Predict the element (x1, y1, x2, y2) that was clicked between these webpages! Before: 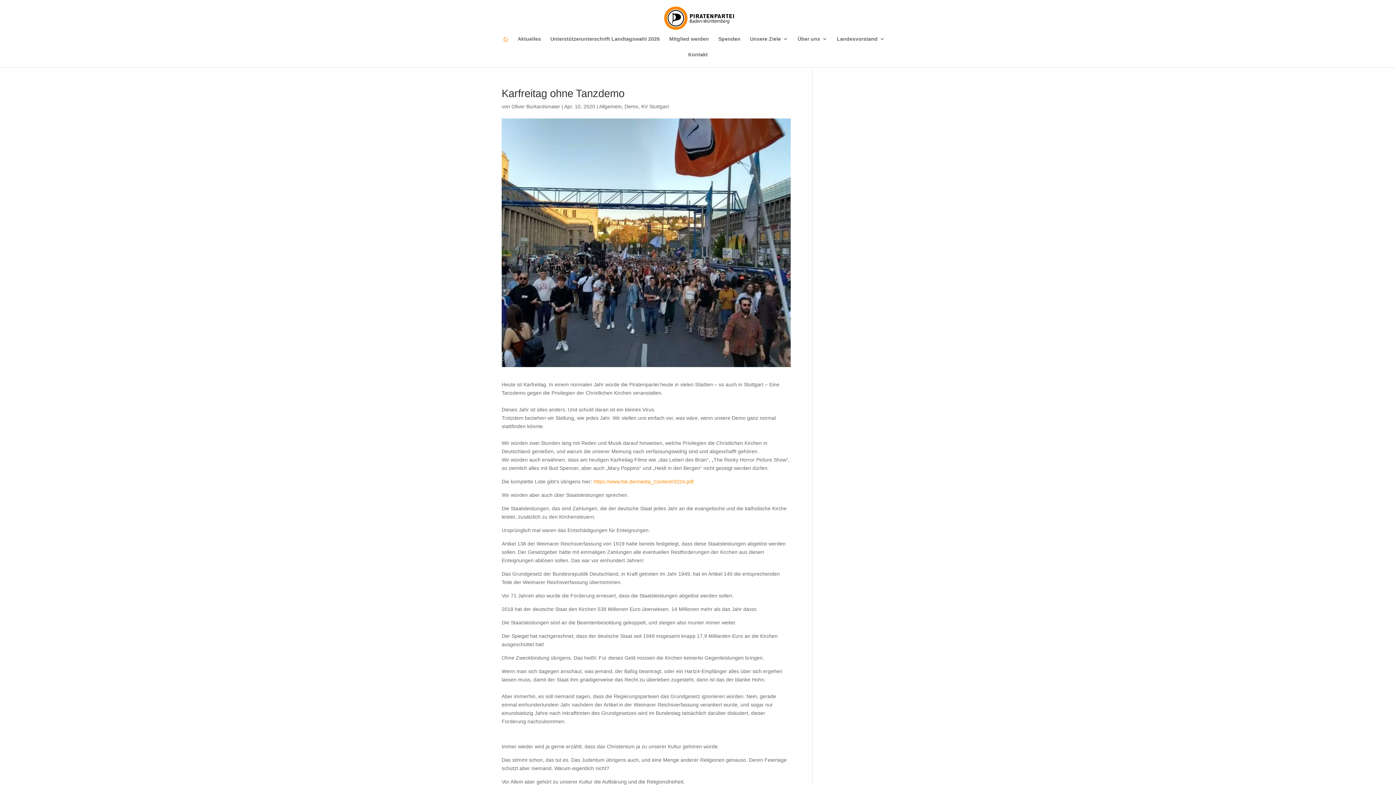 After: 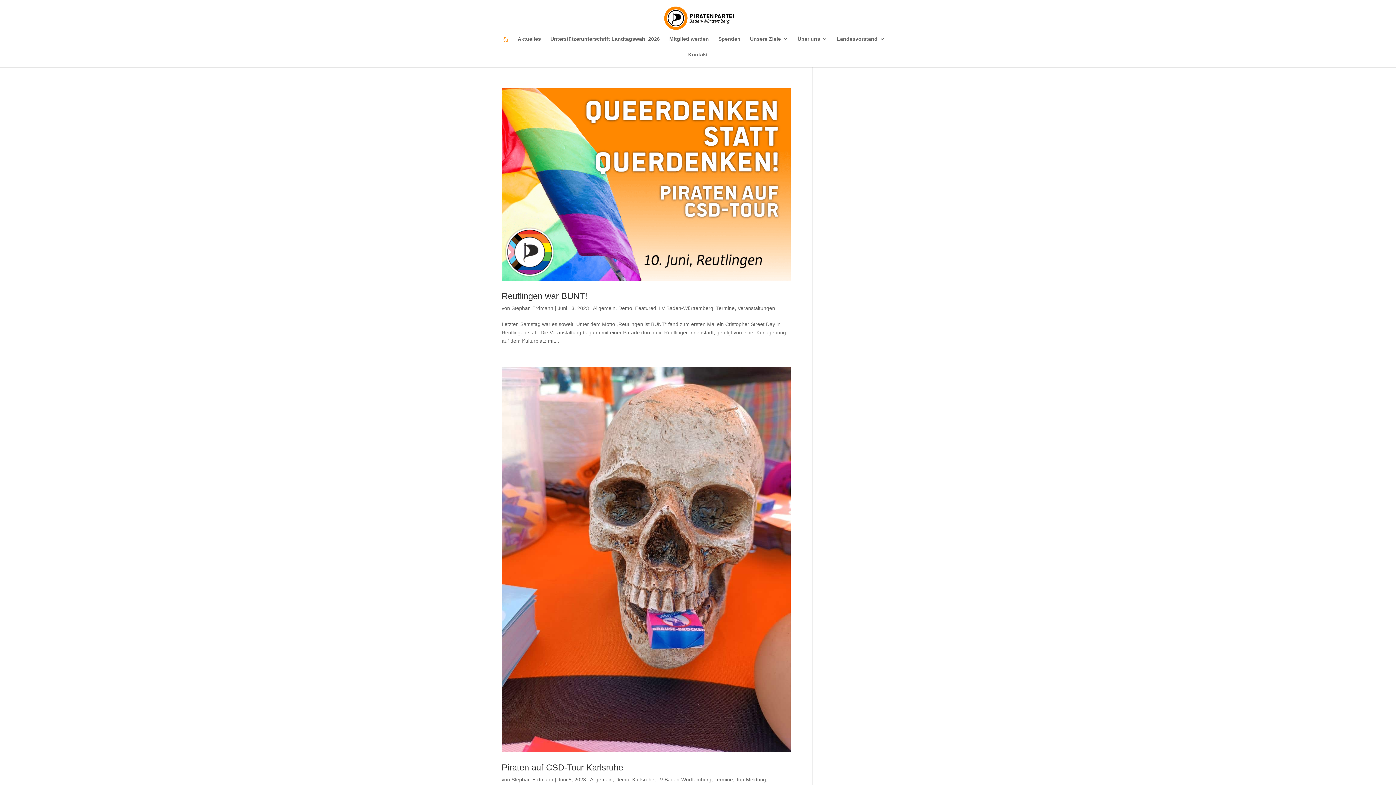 Action: label: Demo bbox: (624, 103, 638, 109)